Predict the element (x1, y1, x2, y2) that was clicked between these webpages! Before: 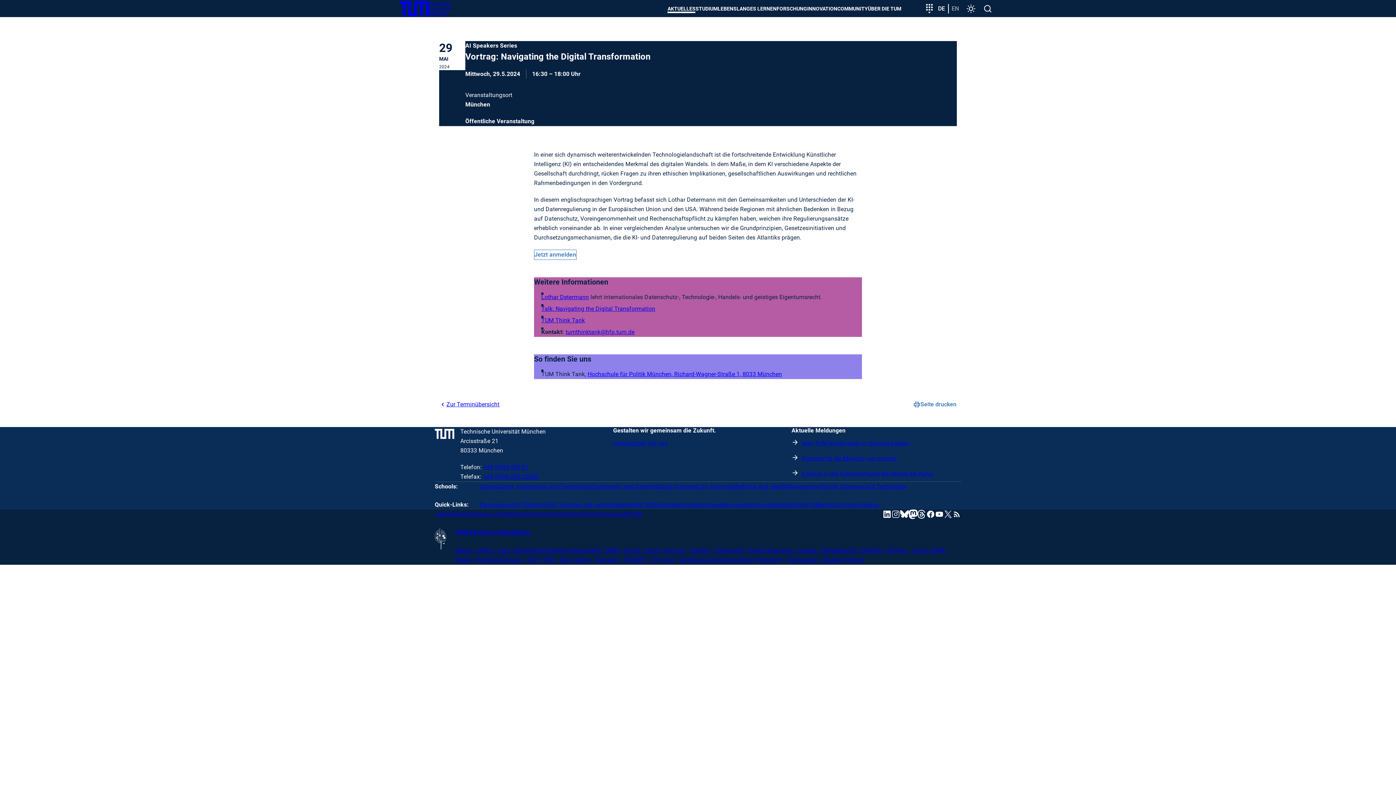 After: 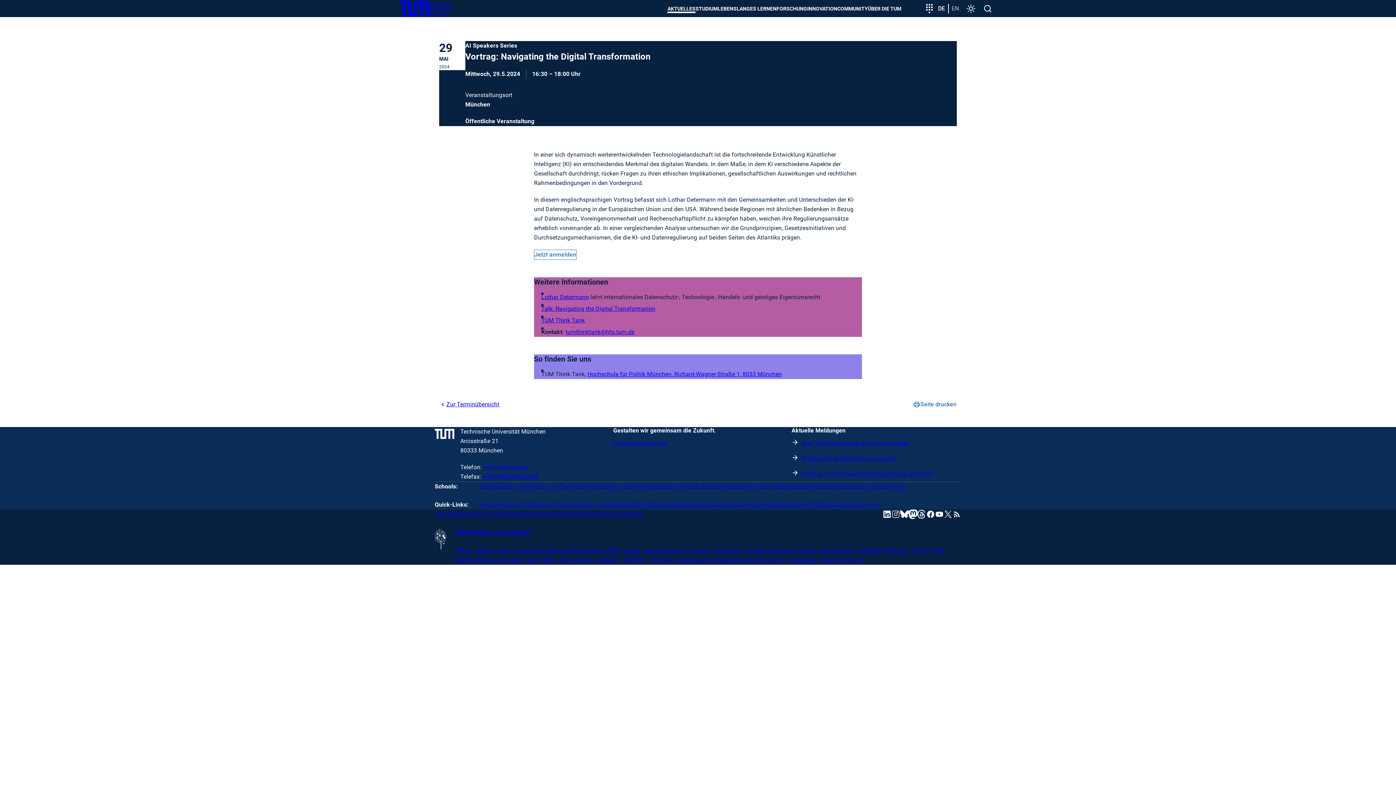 Action: bbox: (935, 510, 944, 518) label: youtube